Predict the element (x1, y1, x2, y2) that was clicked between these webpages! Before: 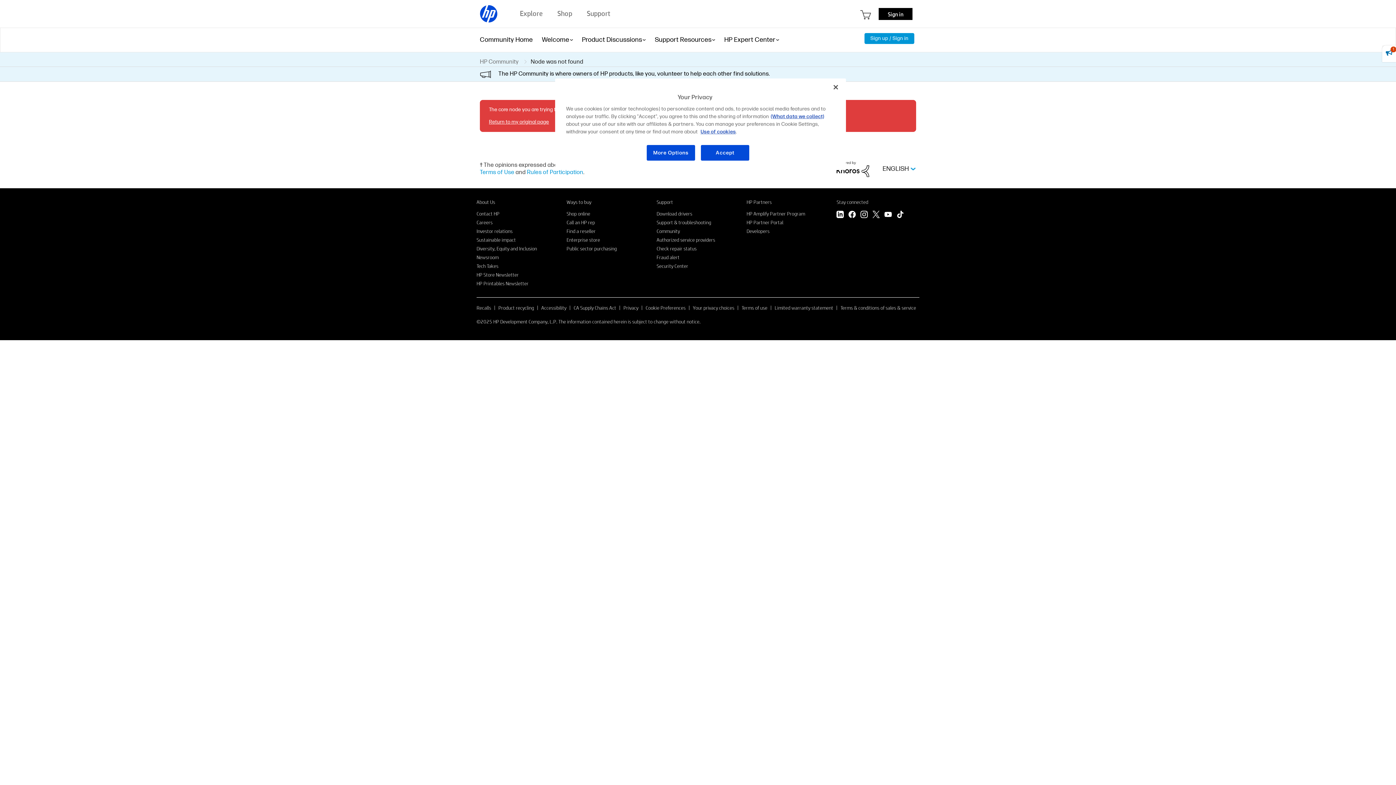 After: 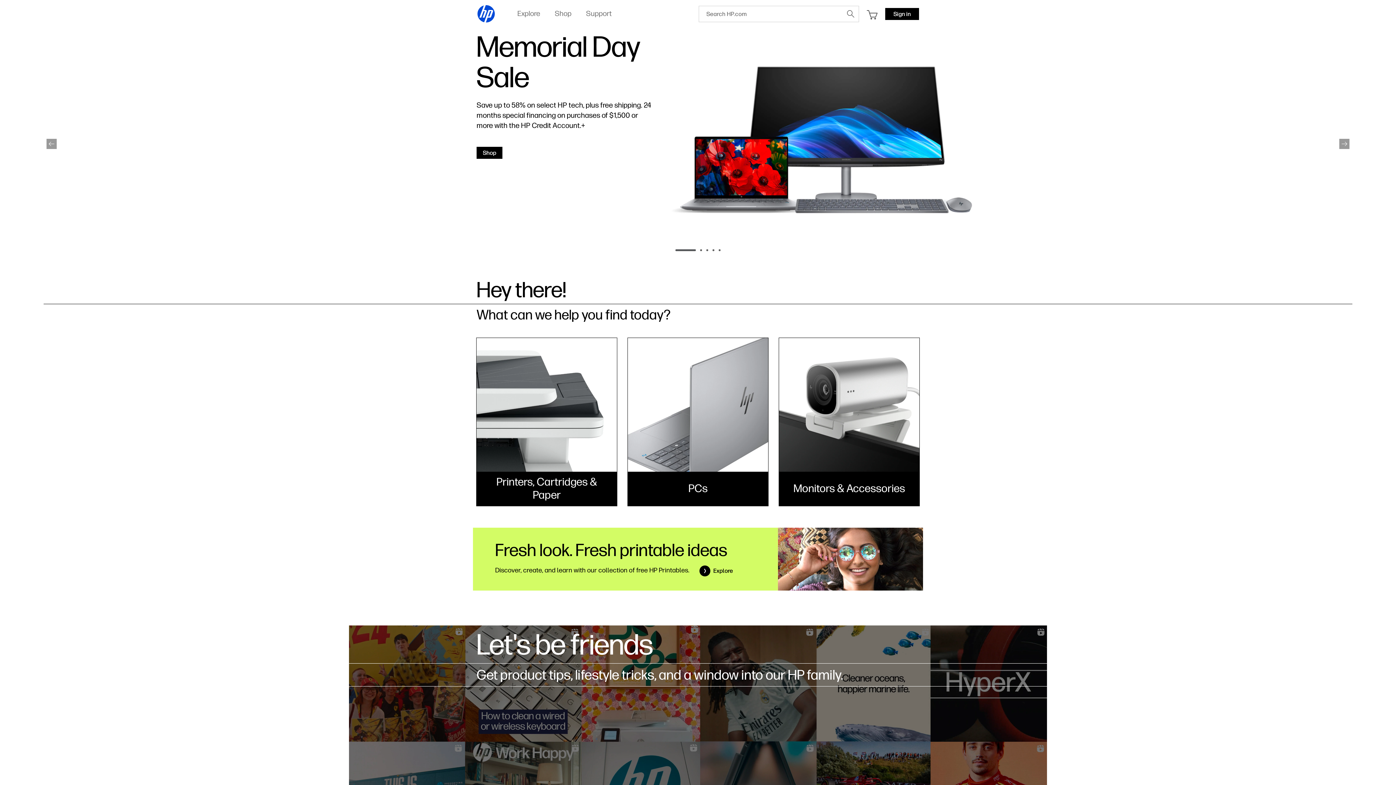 Action: bbox: (480, 4, 498, 23)